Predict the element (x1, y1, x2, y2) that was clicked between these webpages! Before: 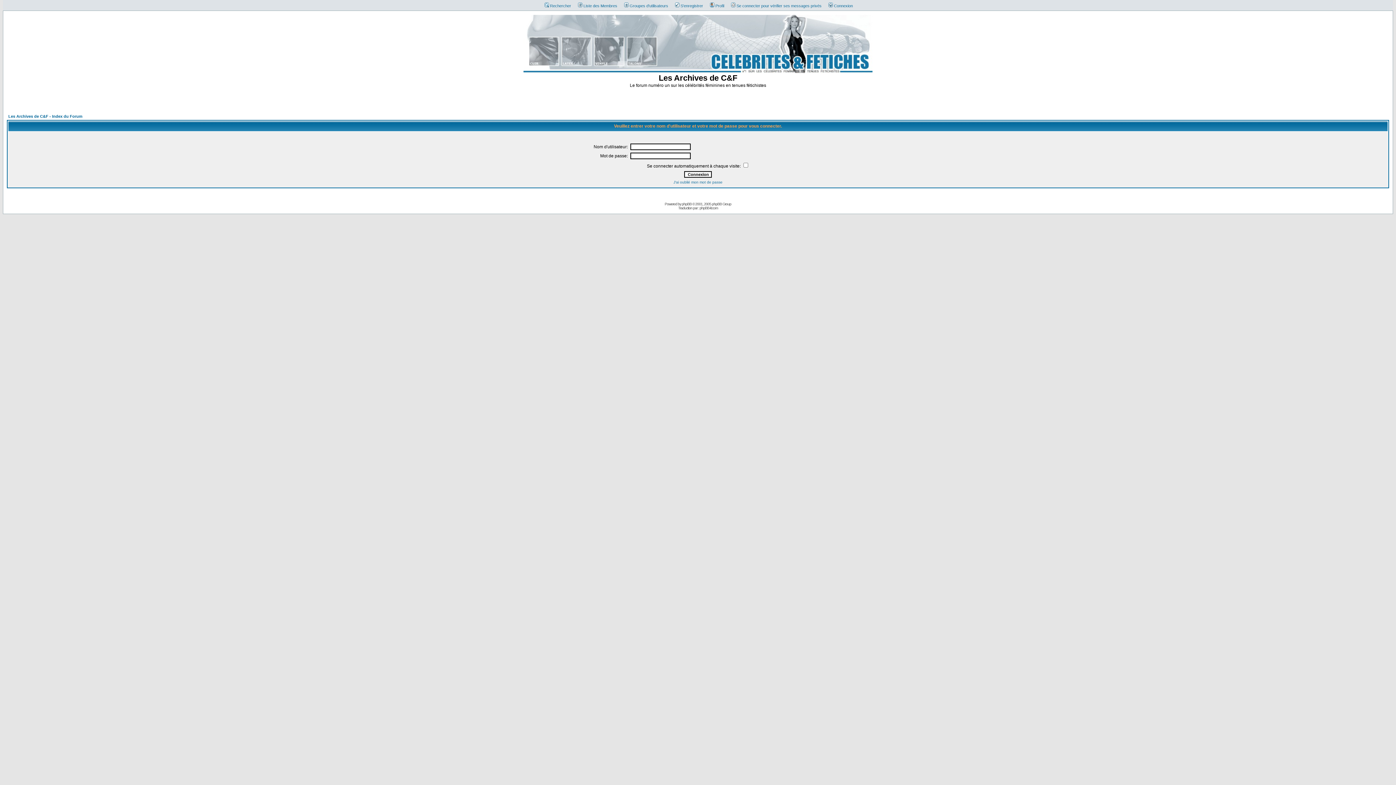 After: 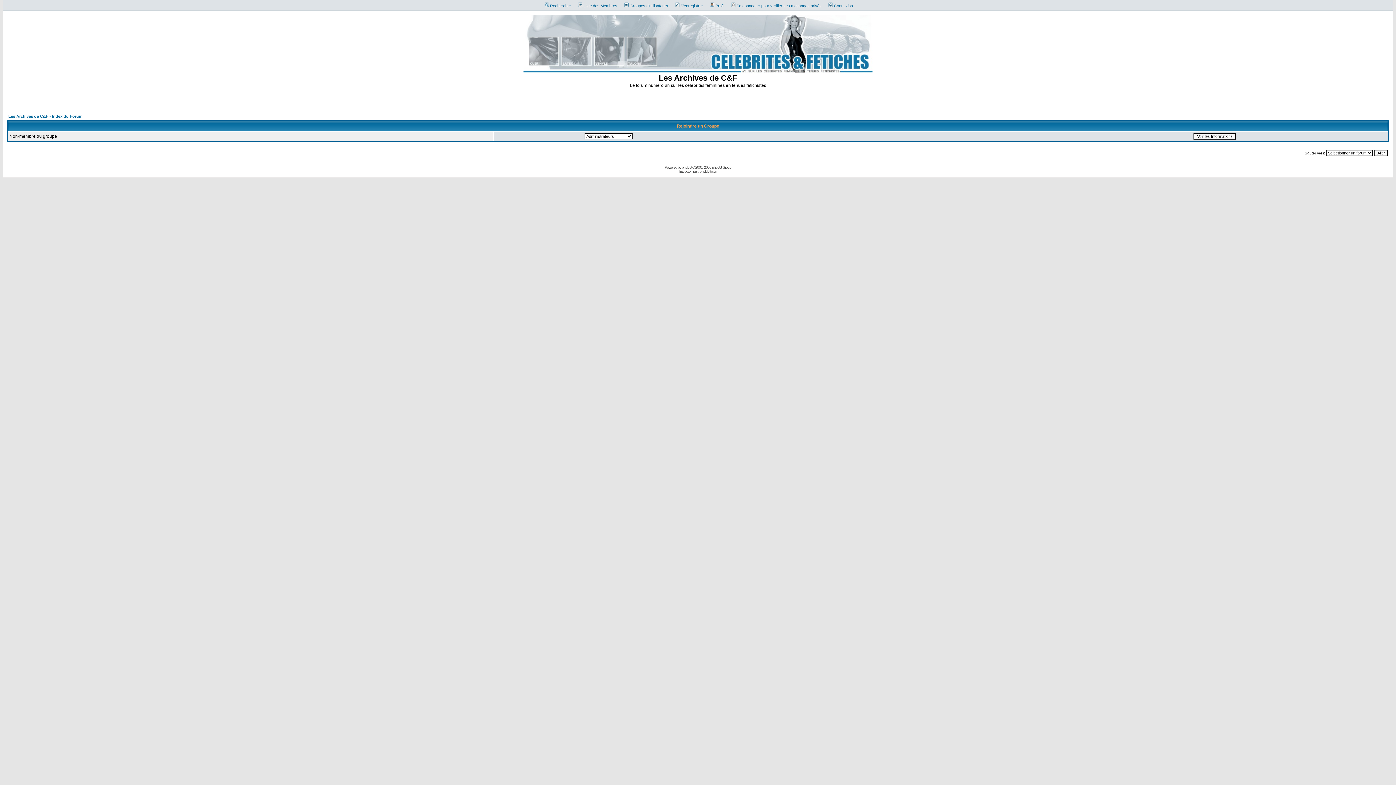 Action: bbox: (620, 3, 668, 8) label: Groupes d'utilisateurs